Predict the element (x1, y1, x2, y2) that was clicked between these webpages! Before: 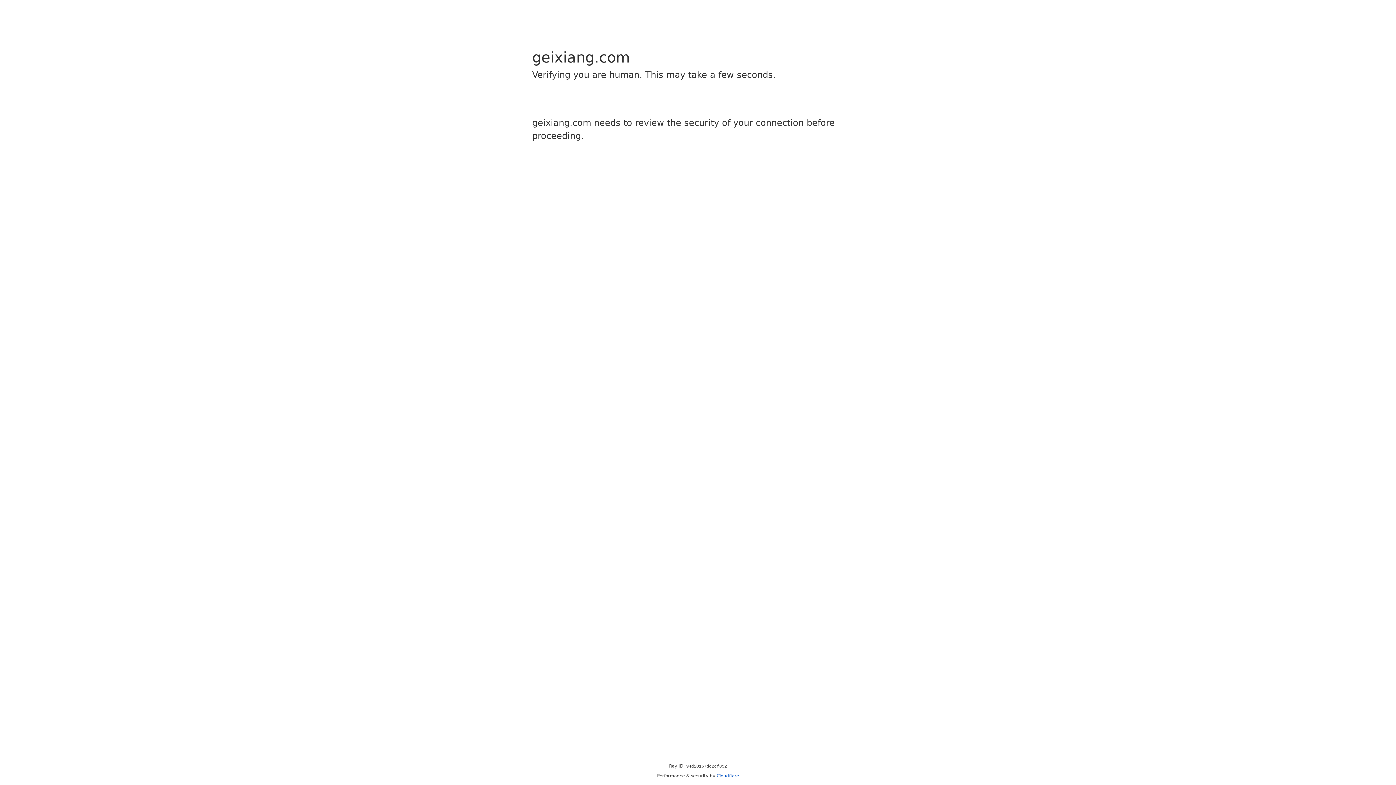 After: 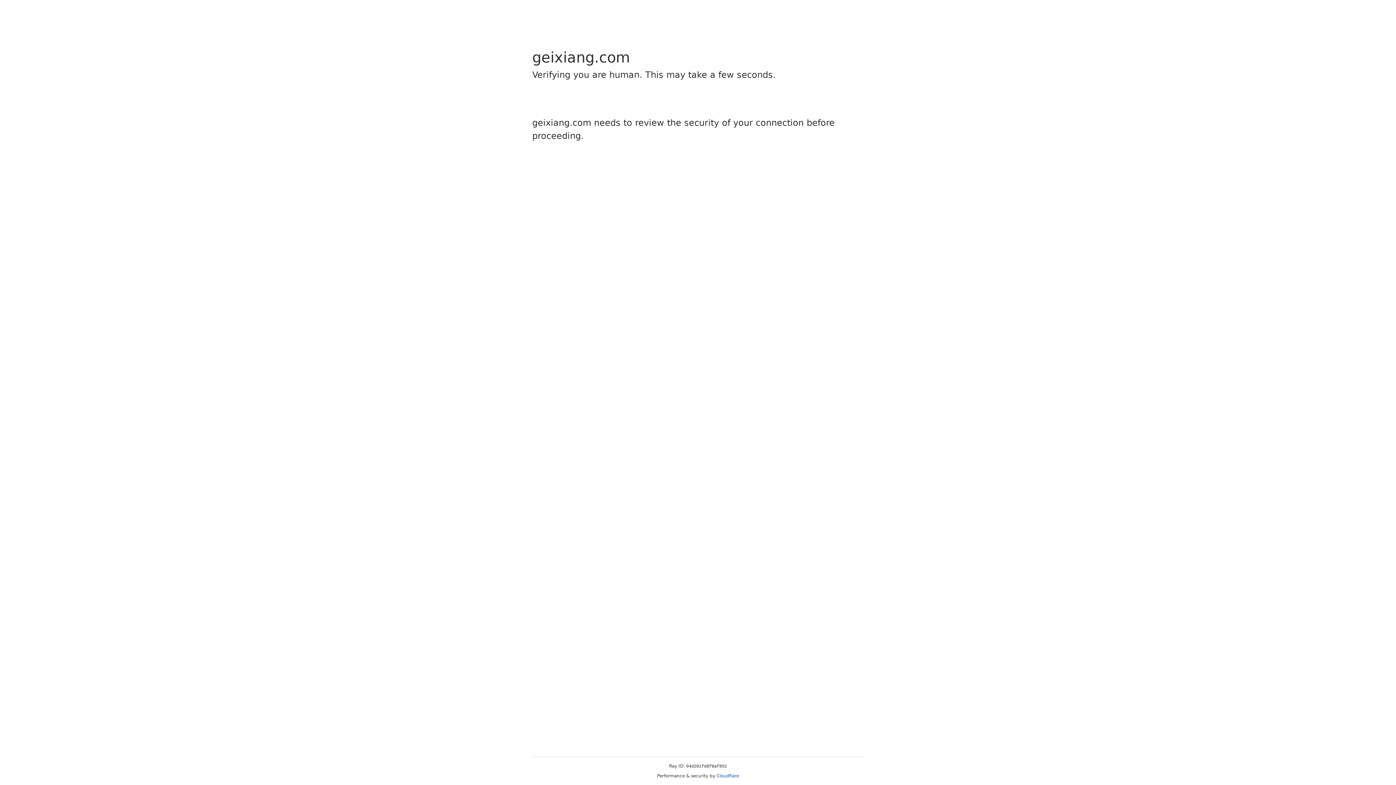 Action: label: Cloudflare bbox: (716, 773, 739, 778)